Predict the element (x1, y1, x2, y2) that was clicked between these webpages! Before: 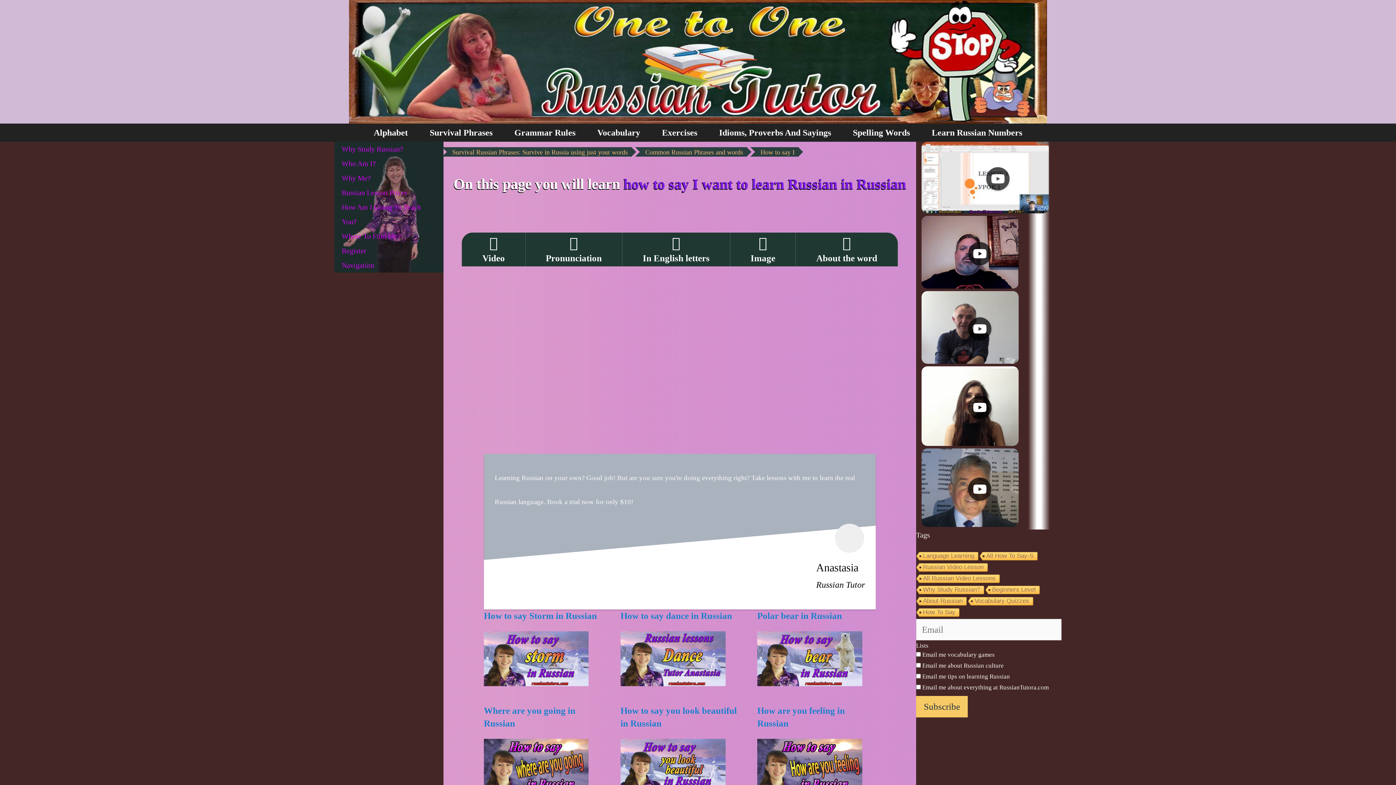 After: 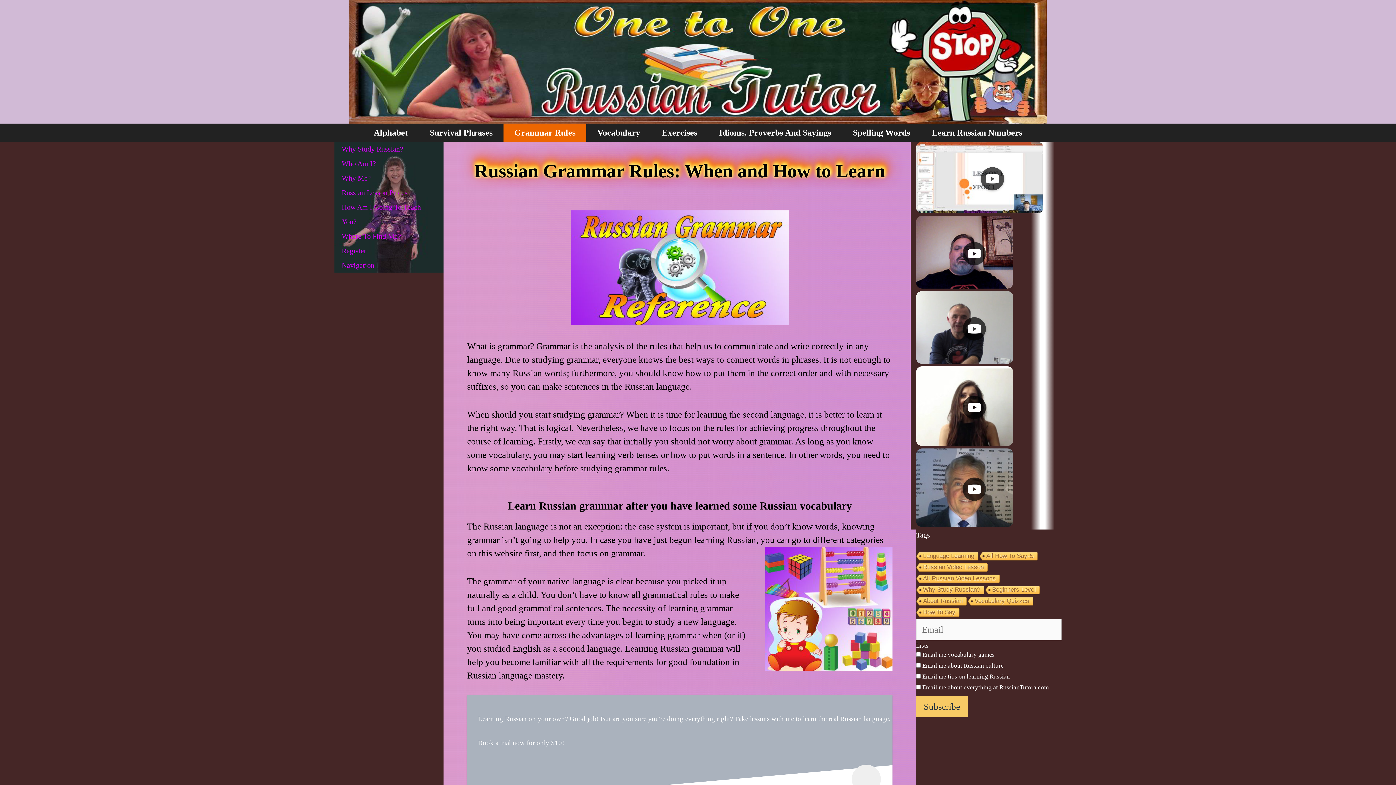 Action: bbox: (503, 123, 586, 141) label: Grammar Rules